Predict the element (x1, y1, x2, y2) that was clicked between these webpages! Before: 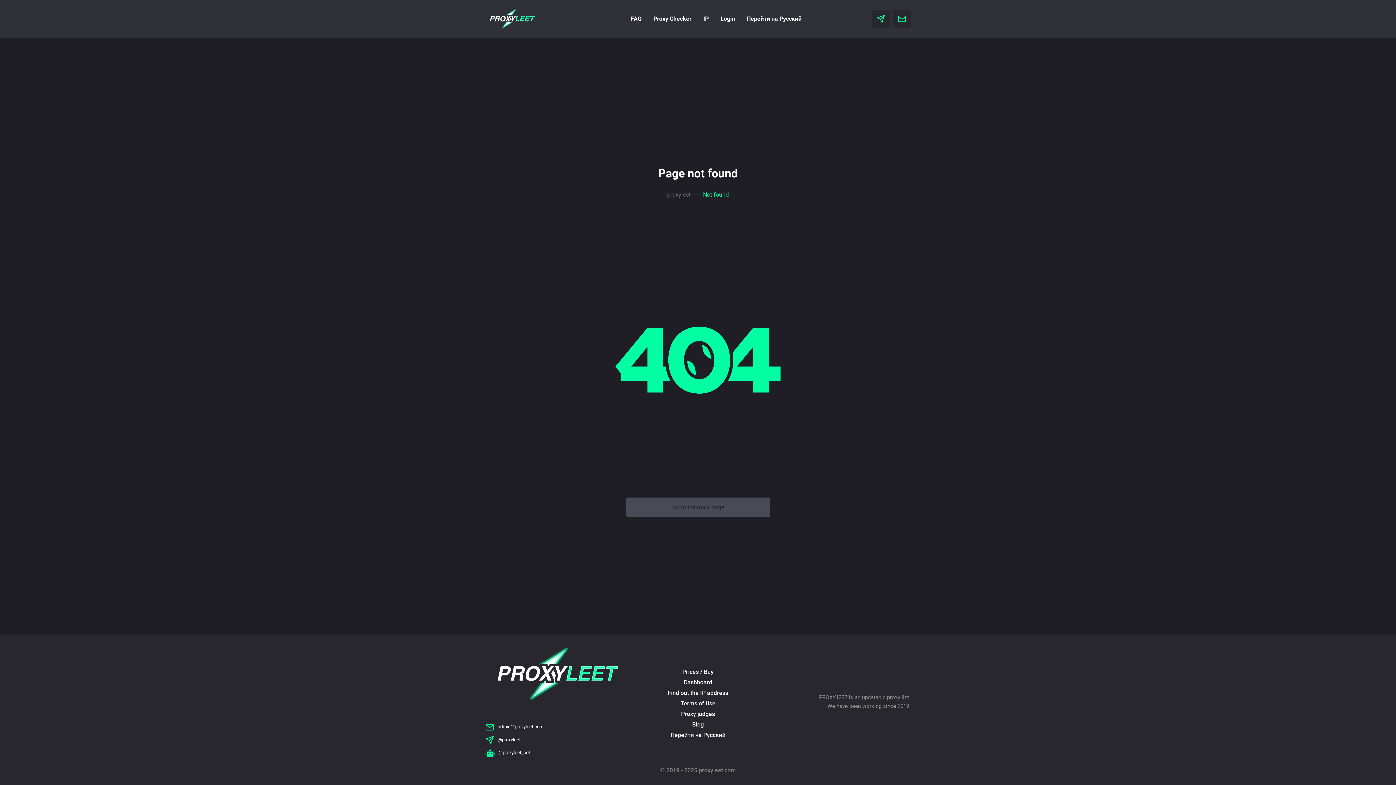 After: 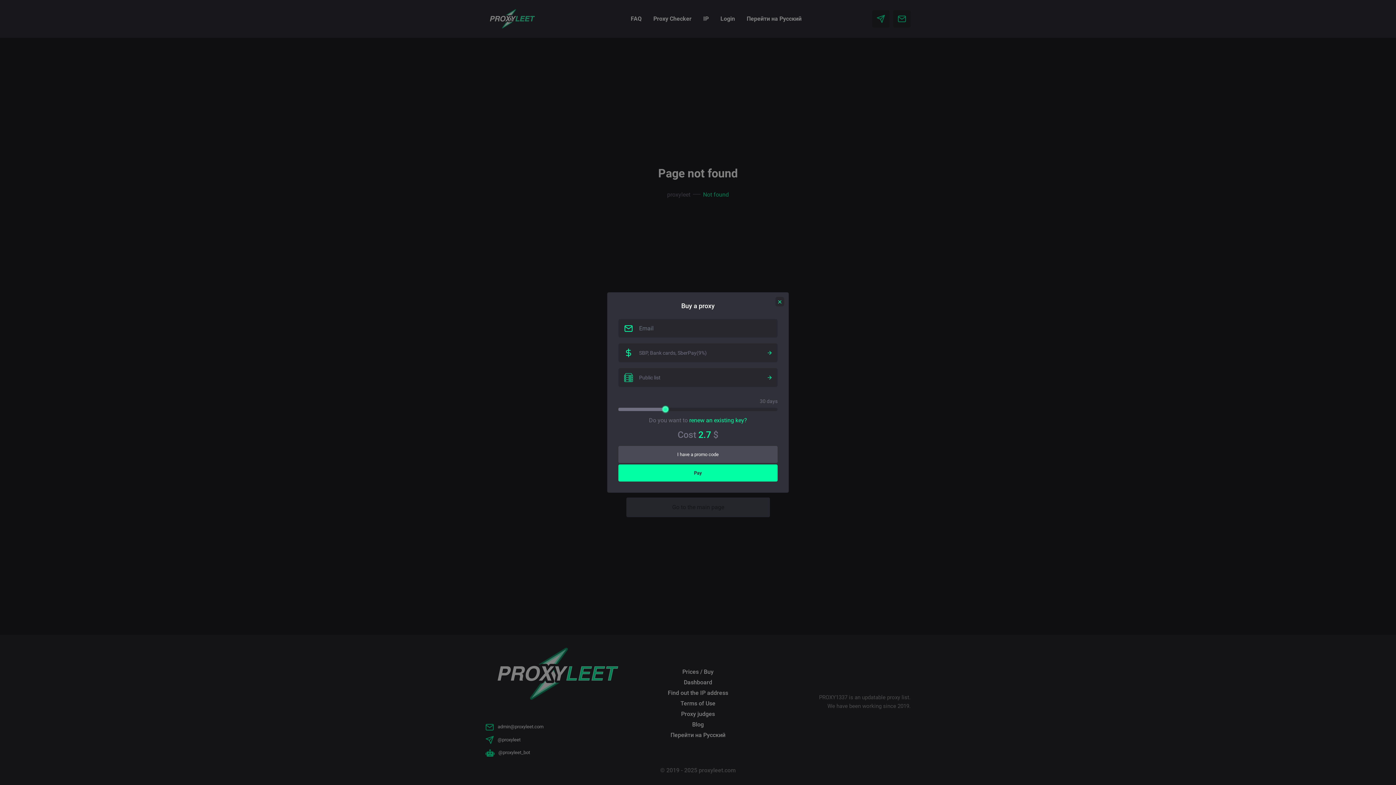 Action: bbox: (682, 668, 713, 675) label: Prices / Buy